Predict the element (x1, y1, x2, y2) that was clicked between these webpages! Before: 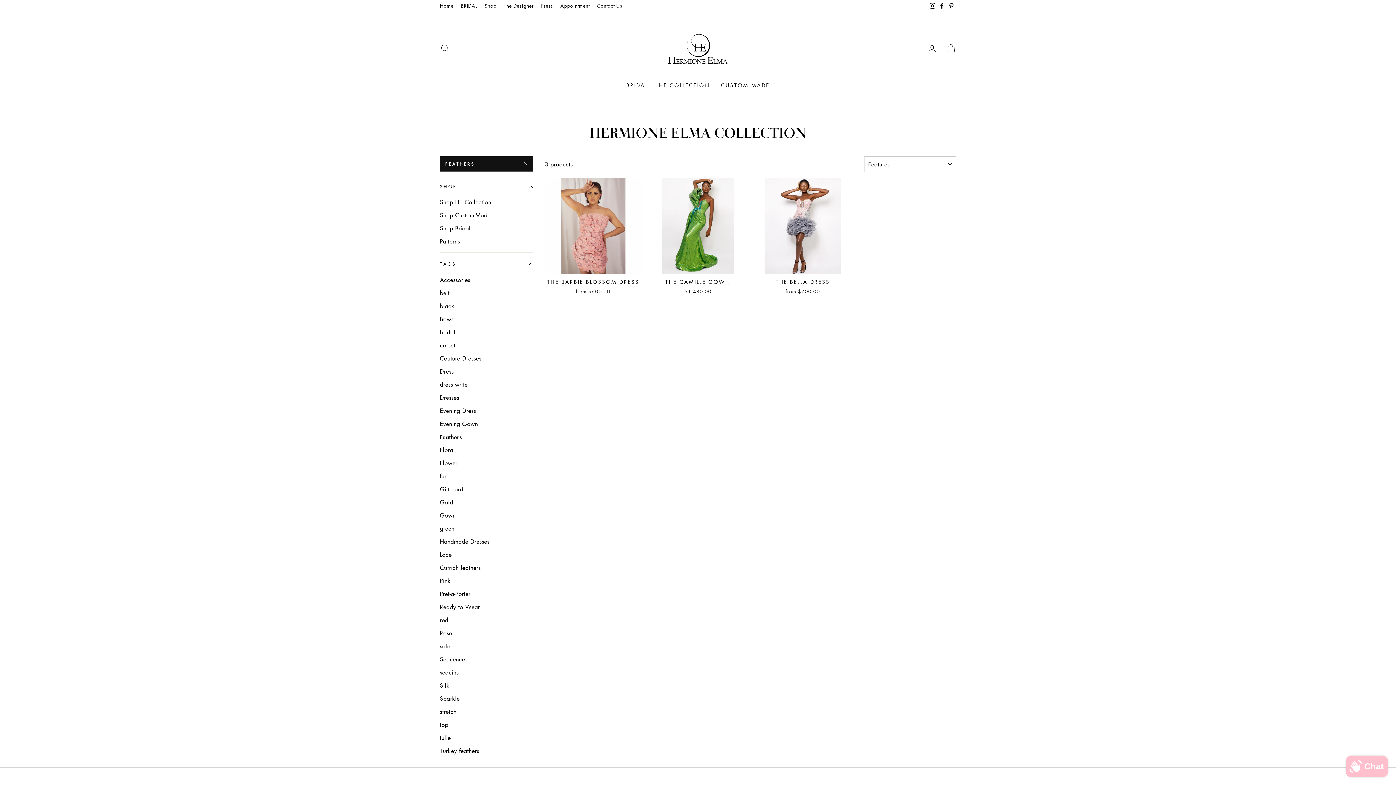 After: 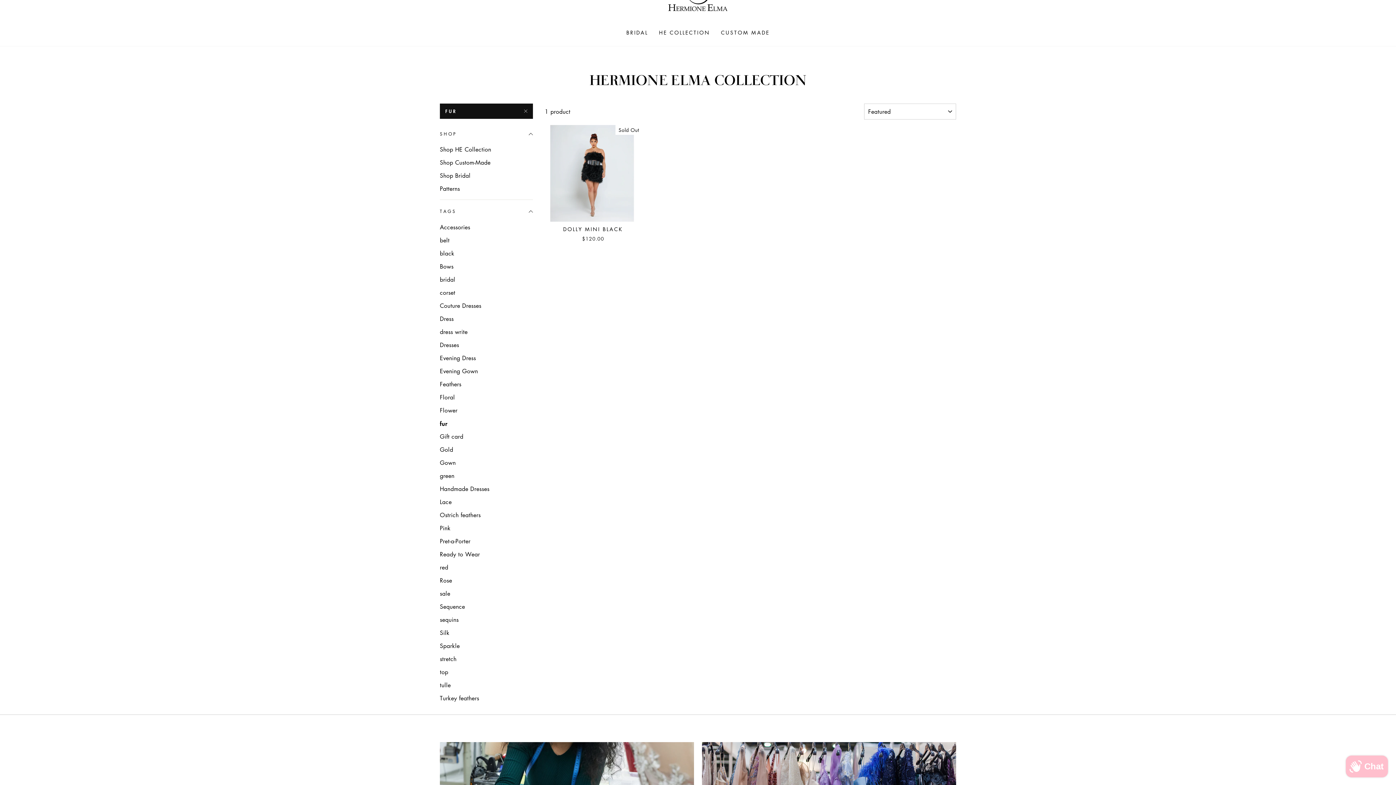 Action: bbox: (440, 470, 533, 482) label: fur